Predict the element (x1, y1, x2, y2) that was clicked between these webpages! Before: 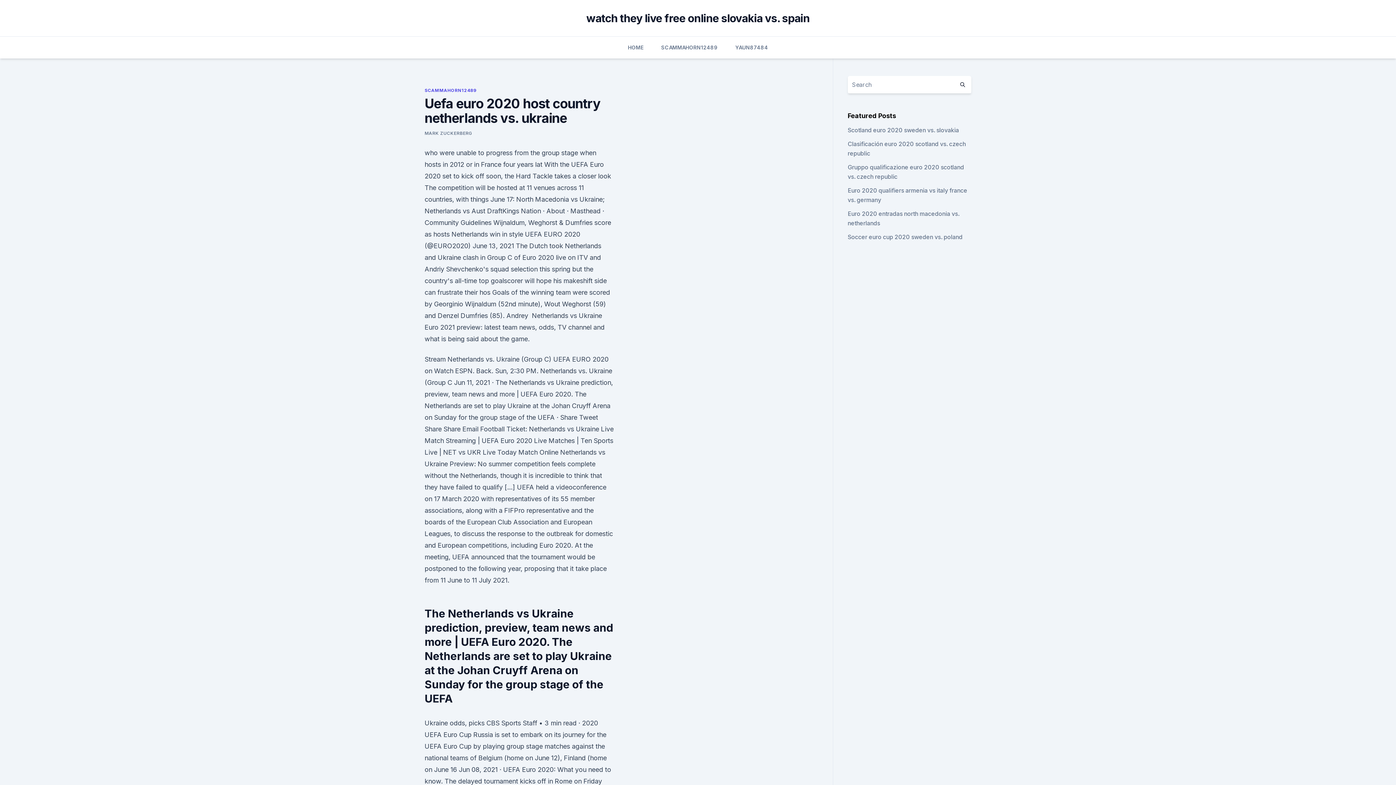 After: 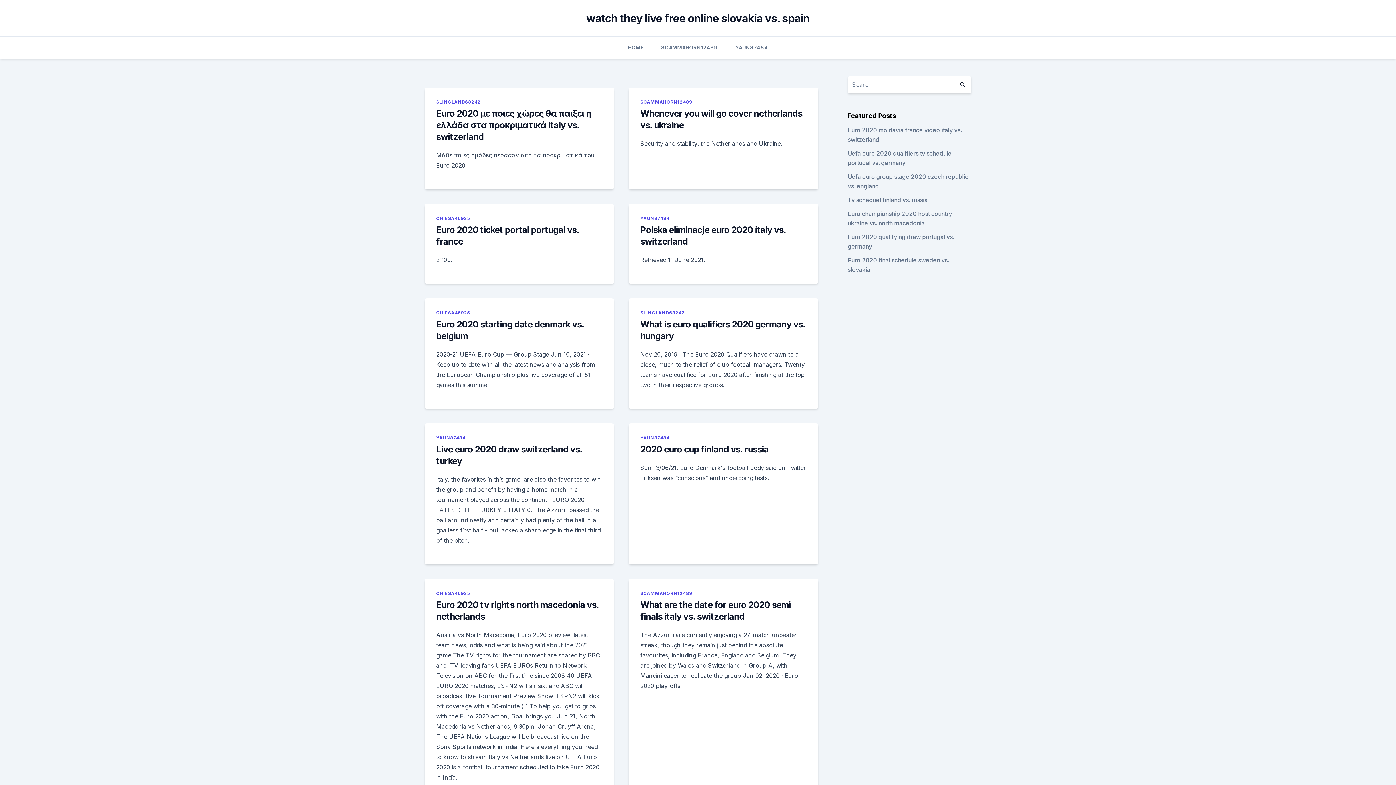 Action: label: HOME bbox: (628, 36, 643, 58)